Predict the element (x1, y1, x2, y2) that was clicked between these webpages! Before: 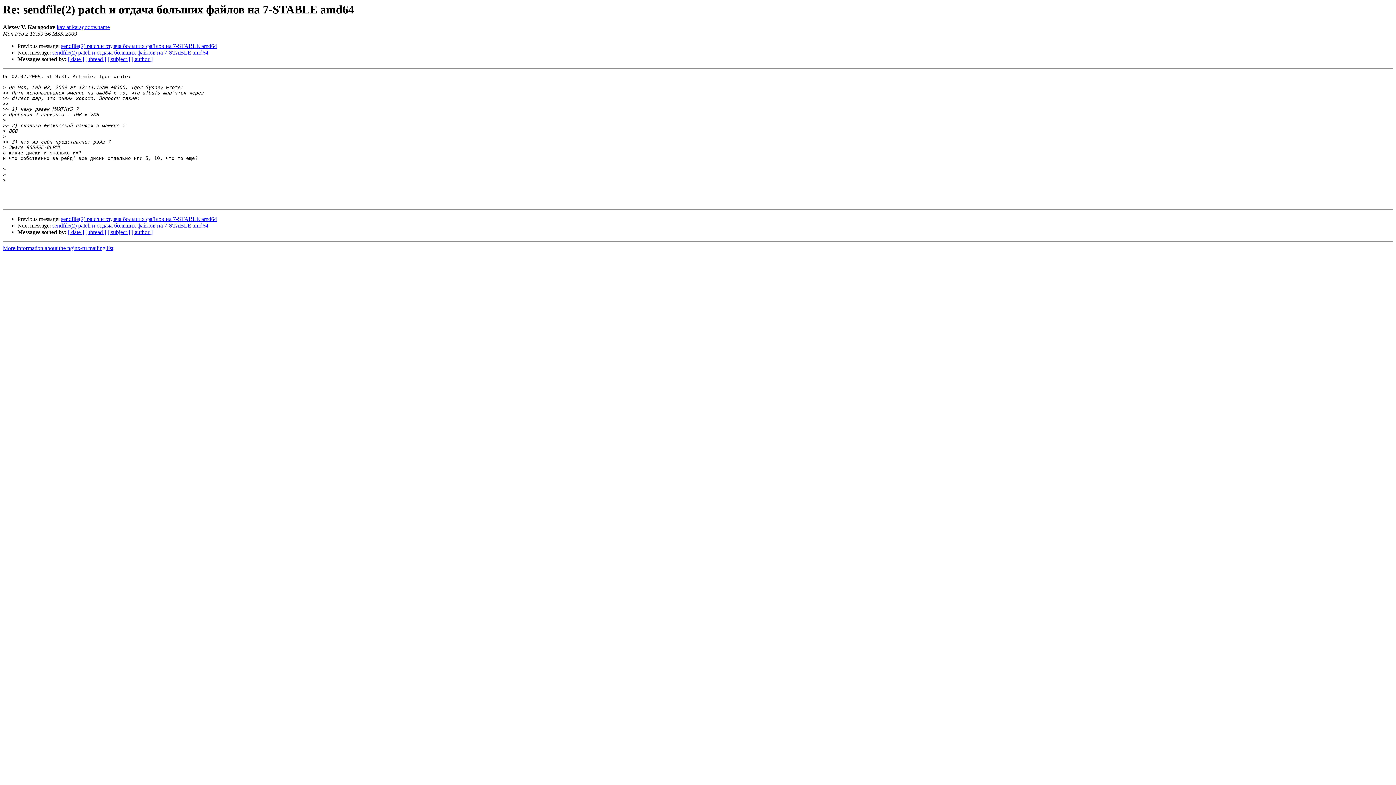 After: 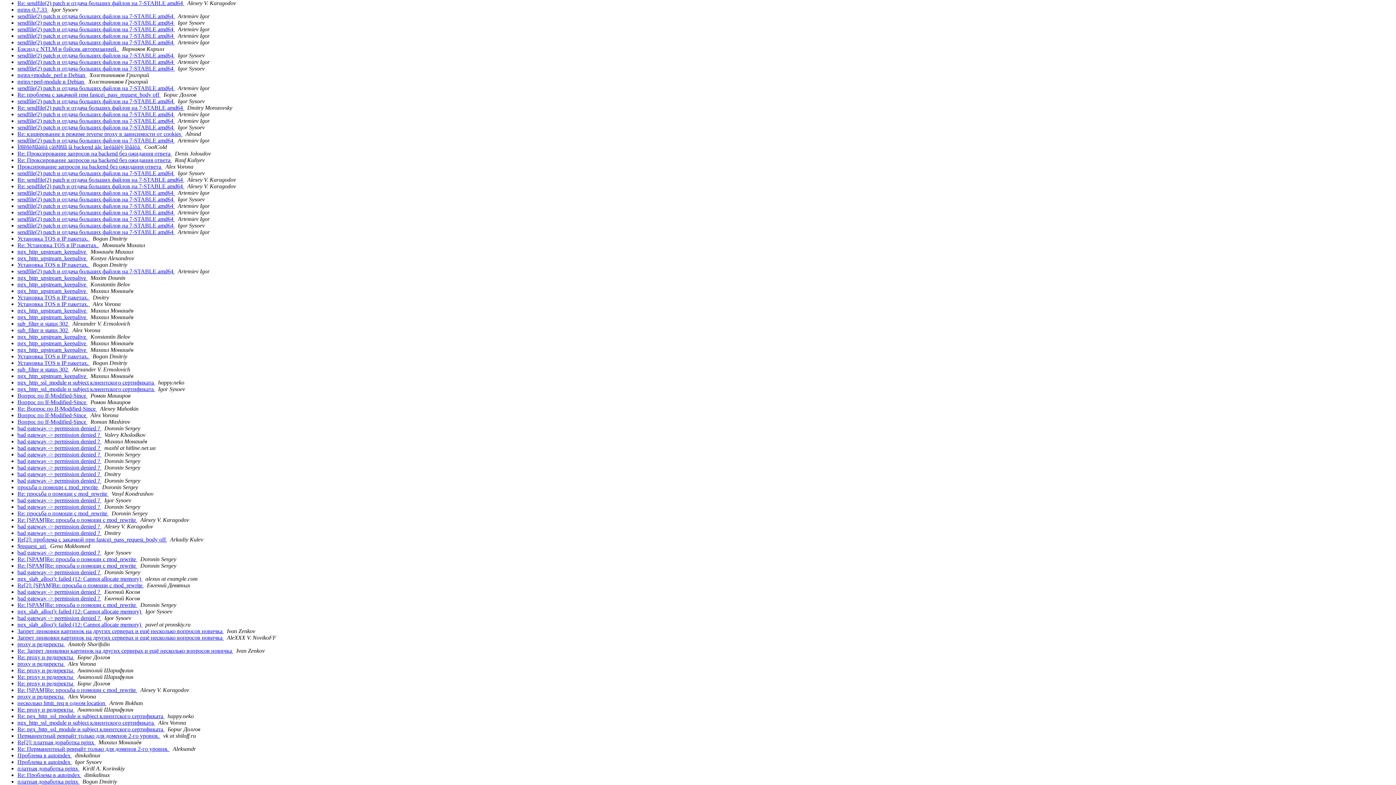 Action: bbox: (68, 56, 84, 62) label: [ date ]